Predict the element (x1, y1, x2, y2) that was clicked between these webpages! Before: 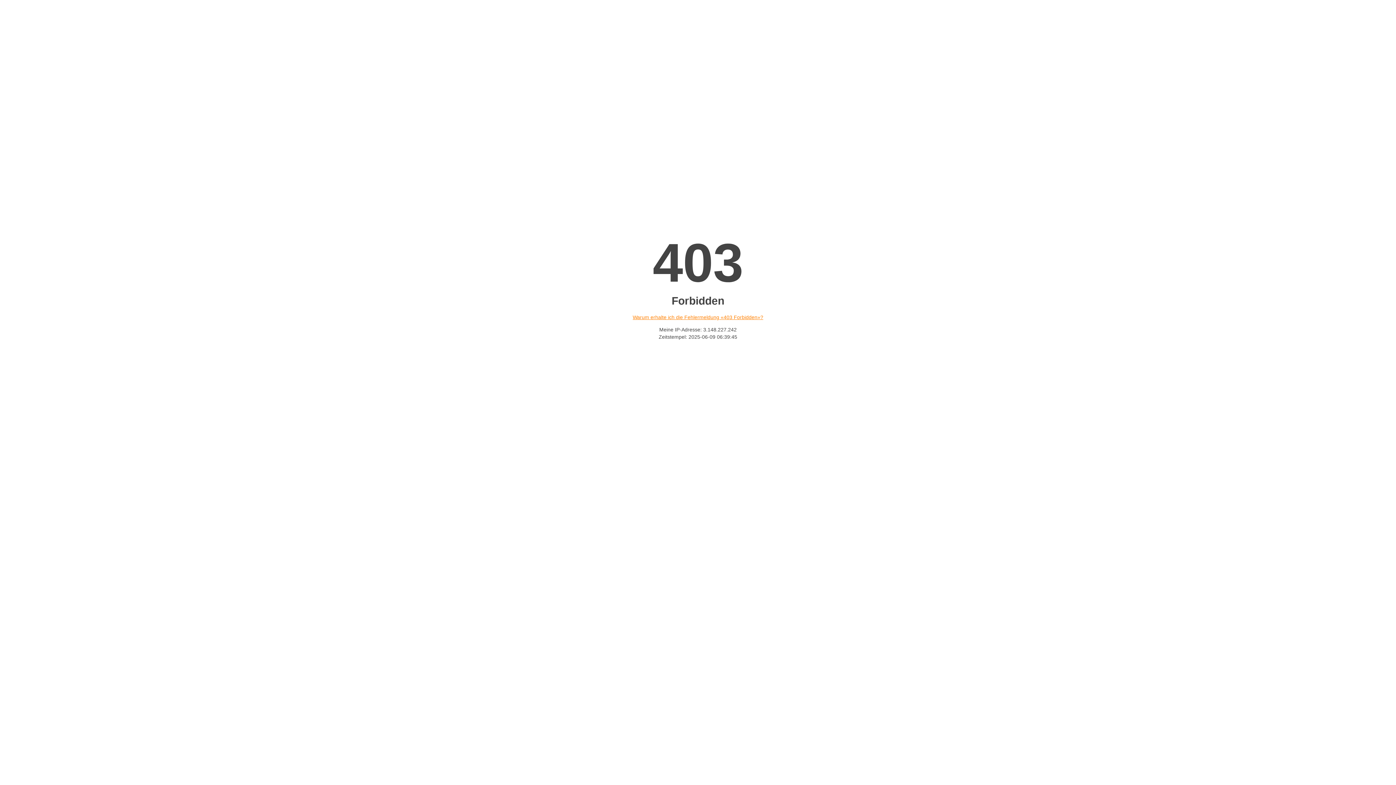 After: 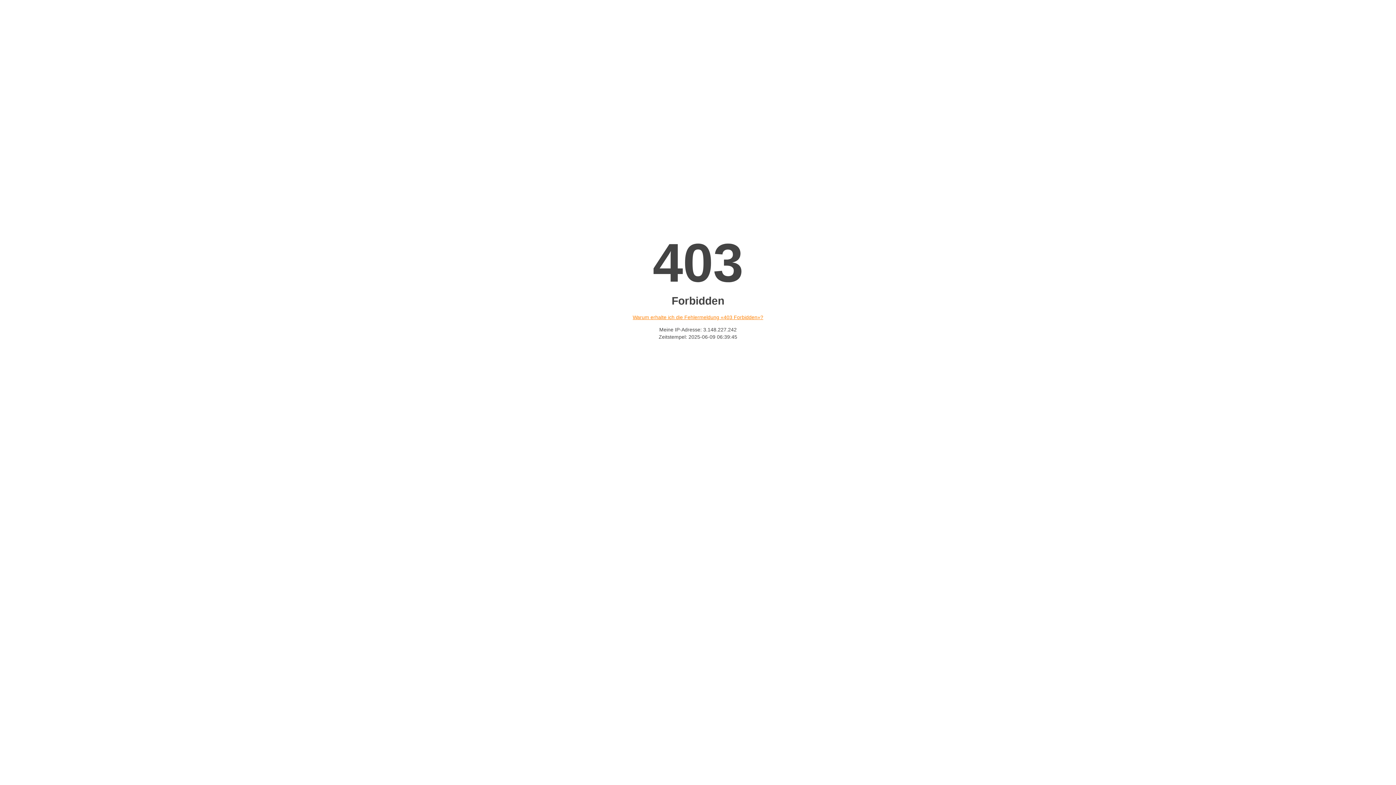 Action: bbox: (632, 314, 763, 320) label: Warum erhalte ich die Fehlermeldung «403 Forbidden»?